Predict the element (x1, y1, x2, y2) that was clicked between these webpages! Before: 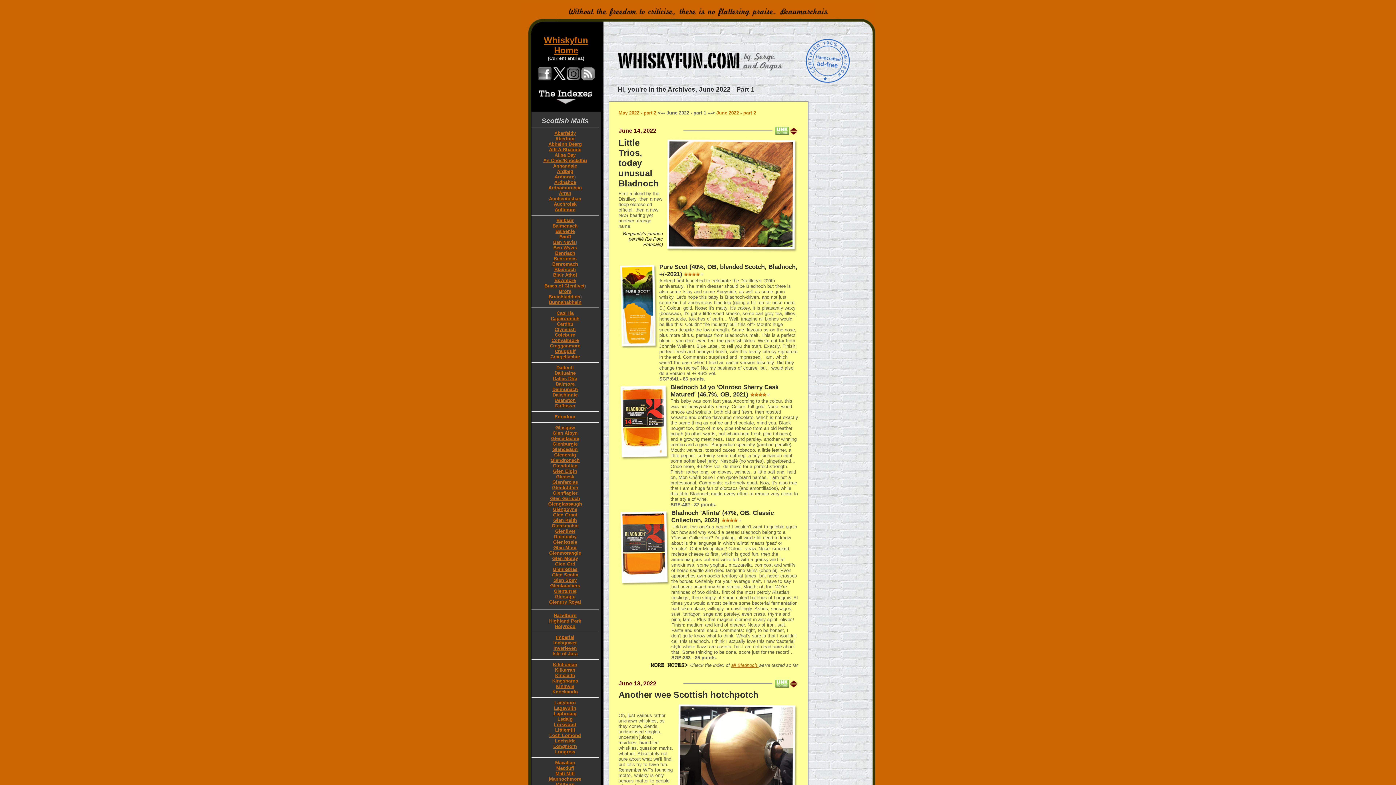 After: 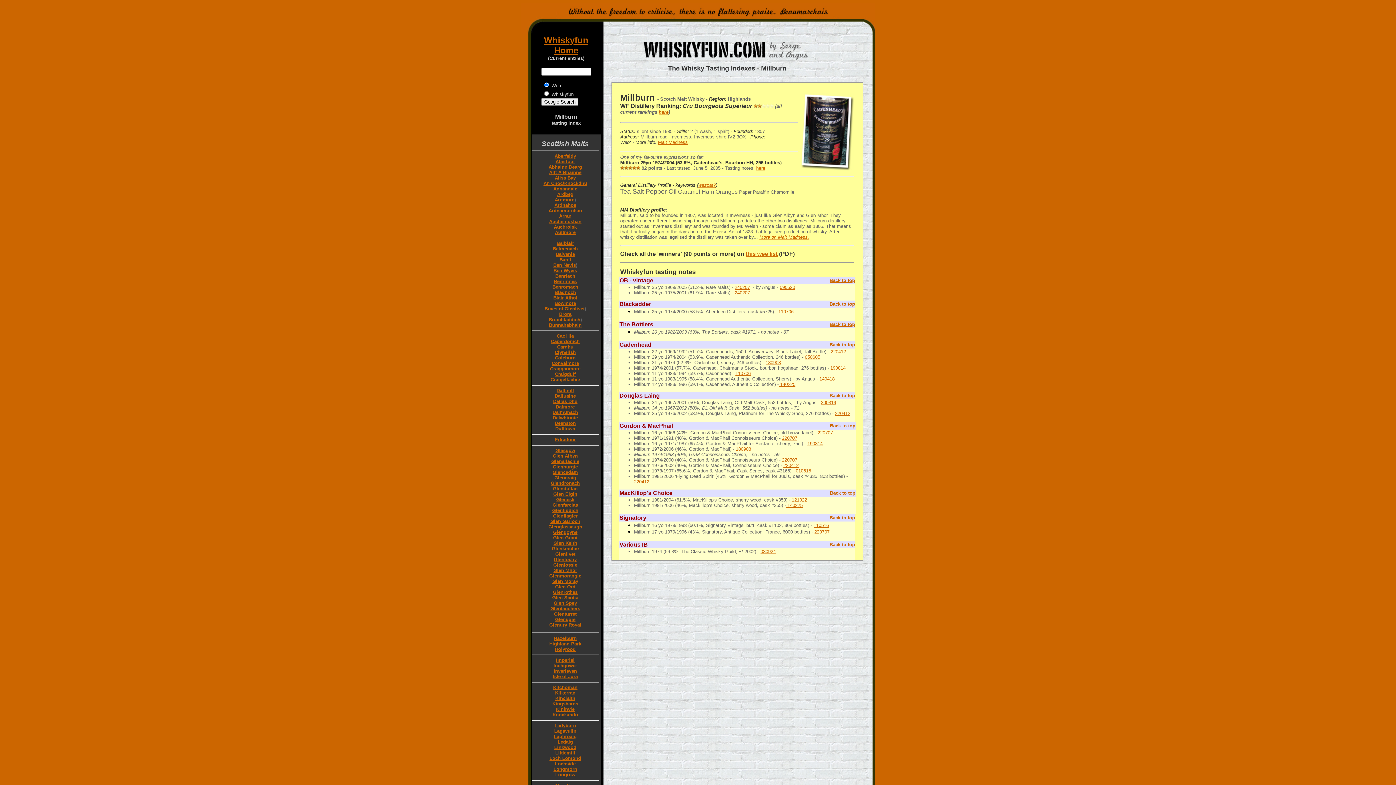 Action: label: Millburn bbox: (555, 782, 574, 787)